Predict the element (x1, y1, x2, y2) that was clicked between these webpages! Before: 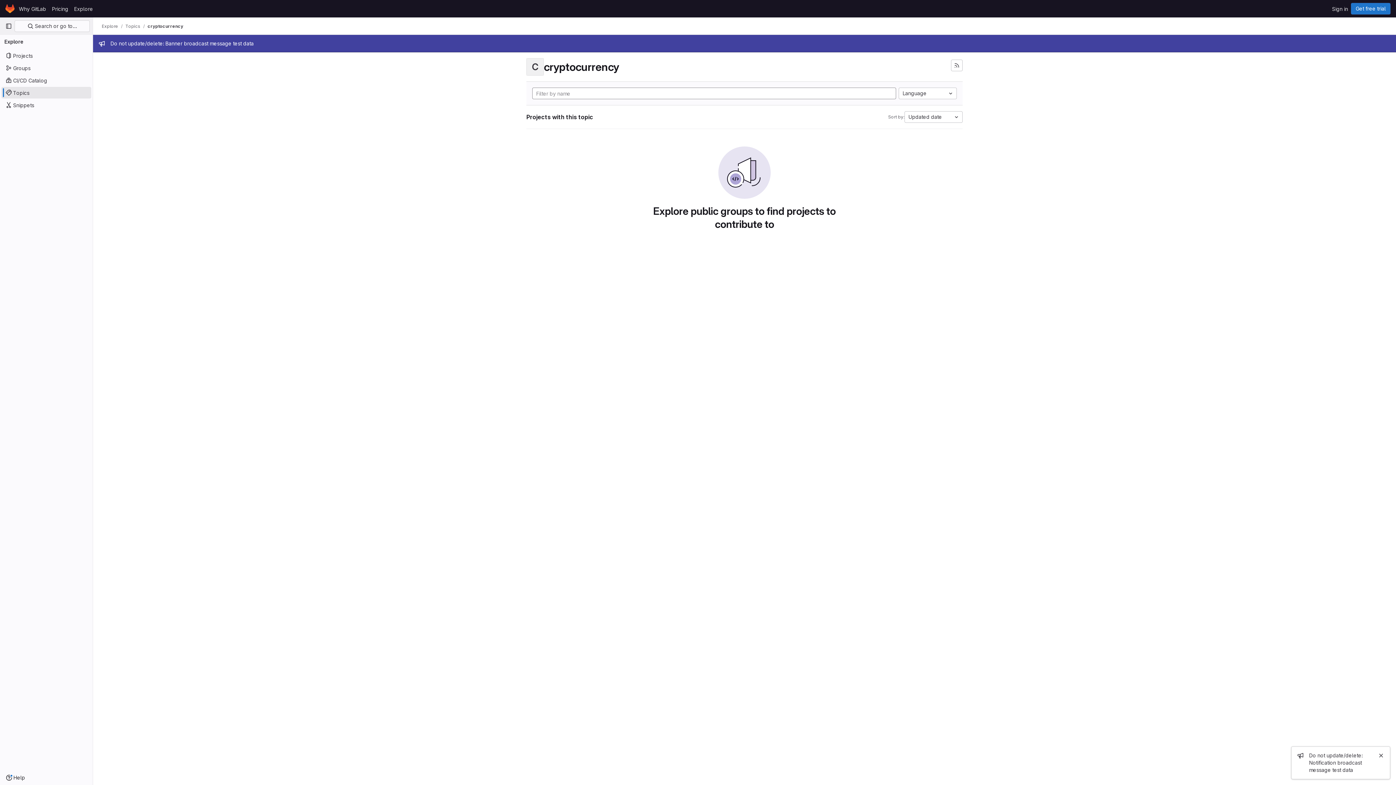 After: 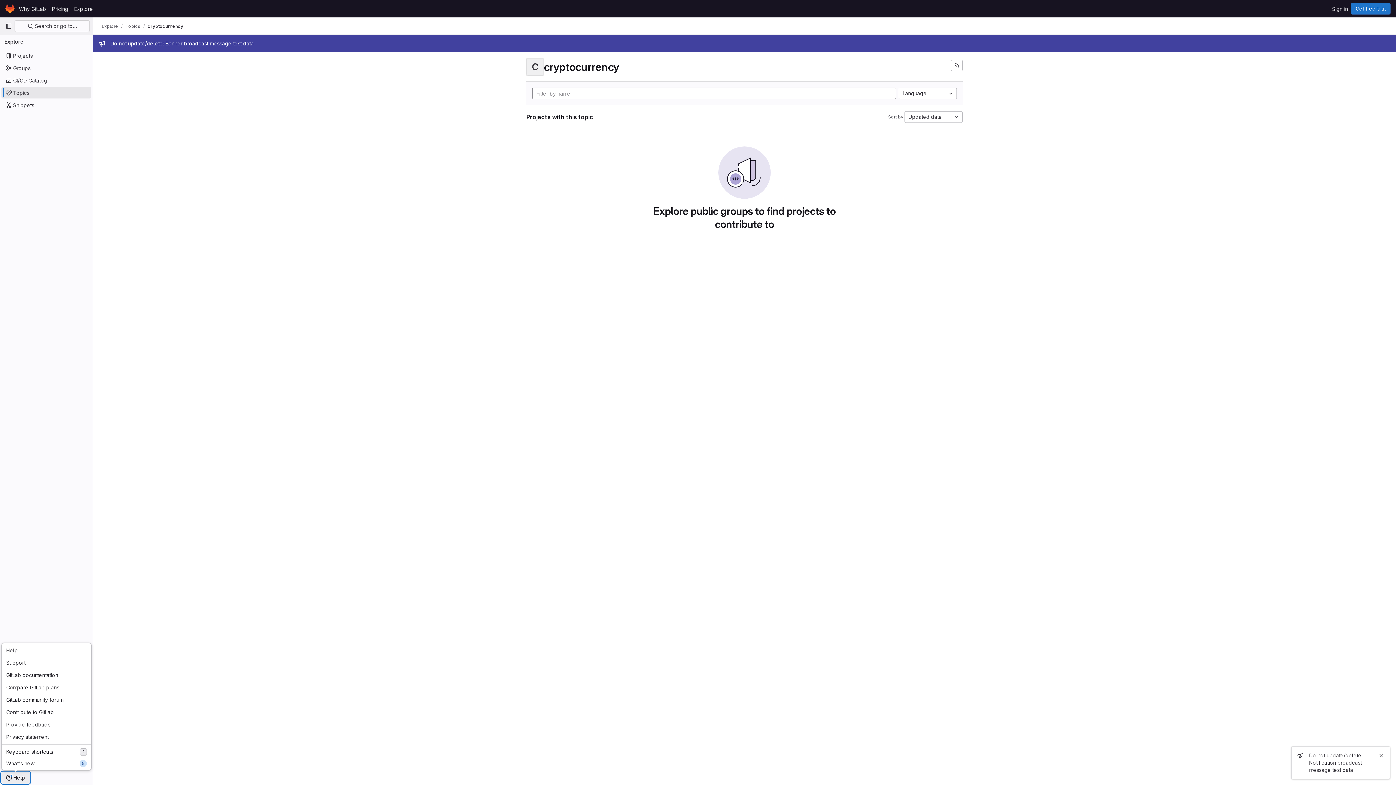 Action: label: Help bbox: (1, 772, 29, 784)